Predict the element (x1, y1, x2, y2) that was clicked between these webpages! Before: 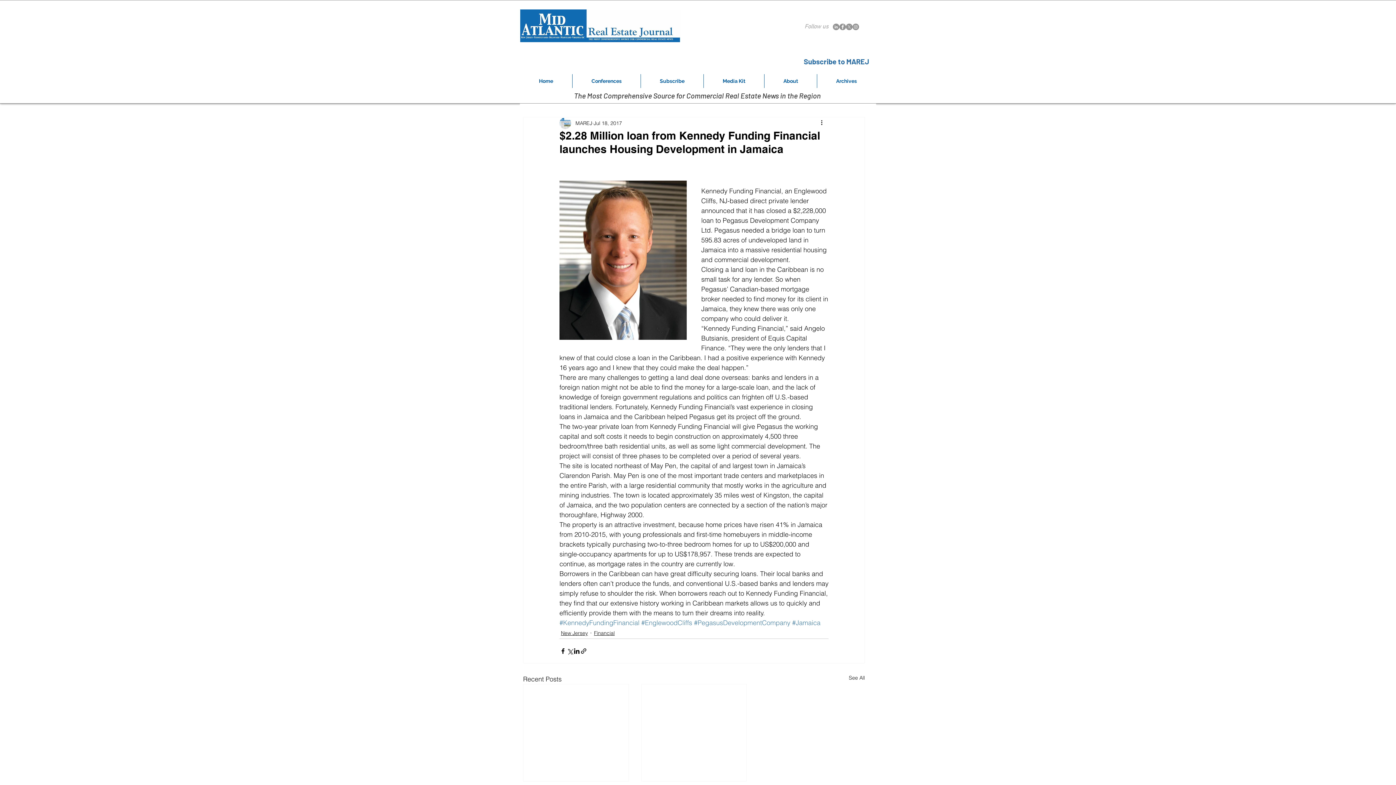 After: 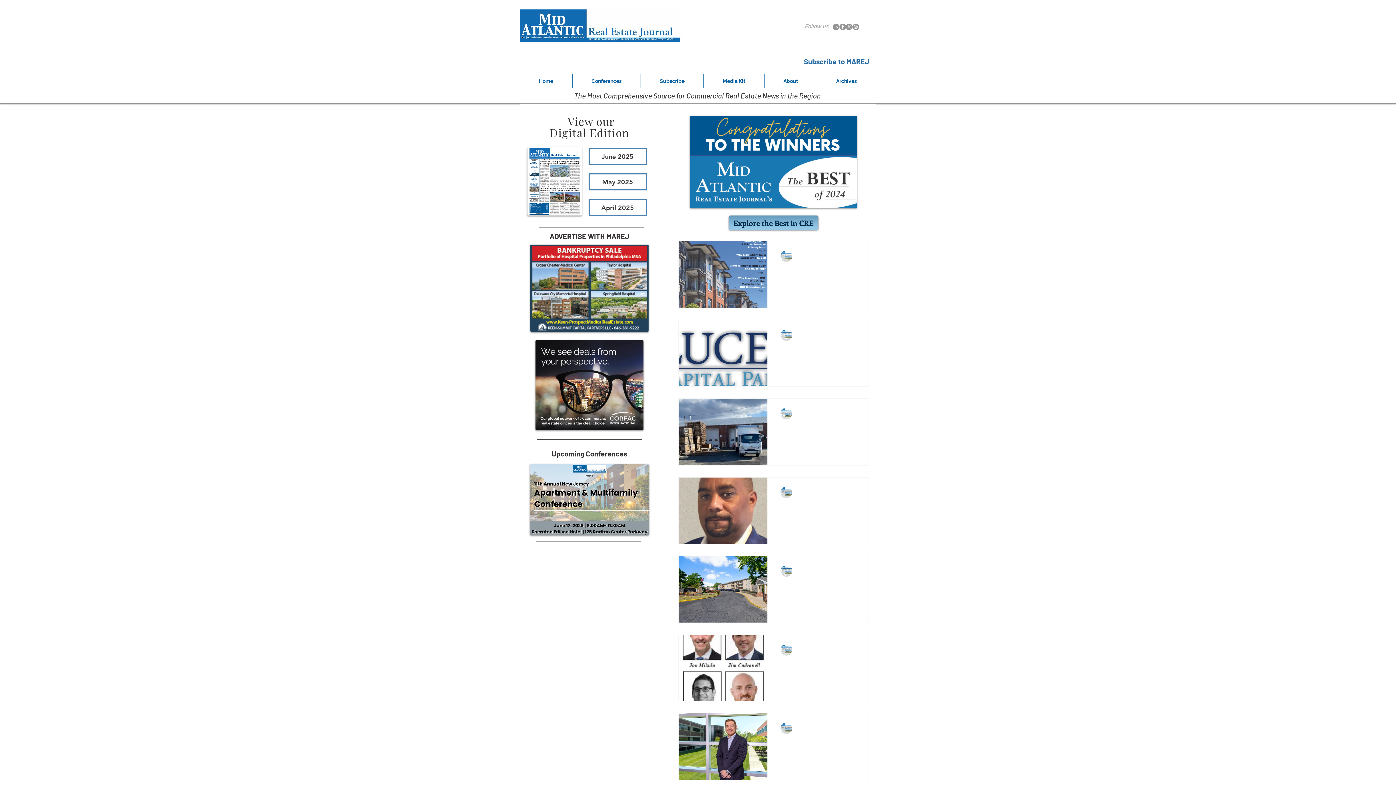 Action: label: Financial bbox: (594, 629, 614, 637)